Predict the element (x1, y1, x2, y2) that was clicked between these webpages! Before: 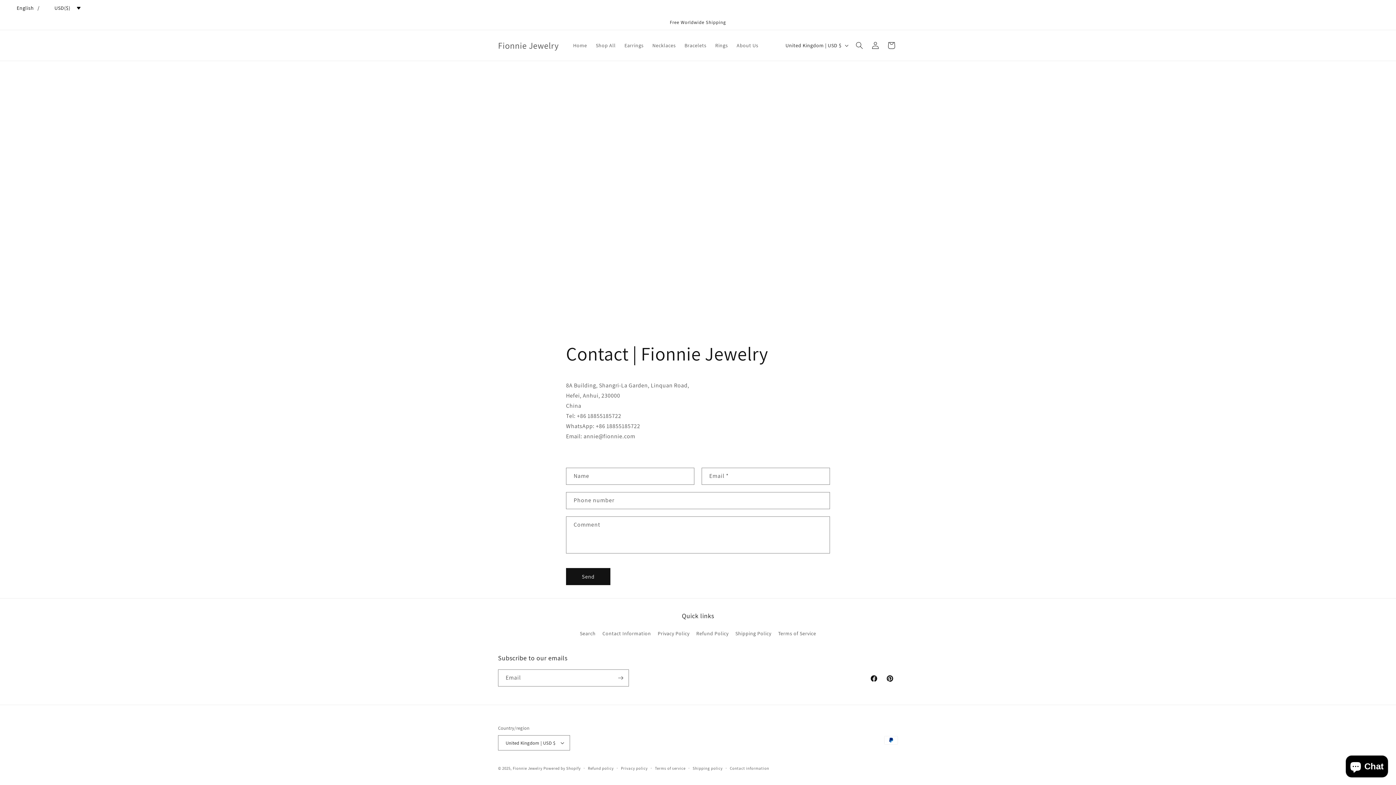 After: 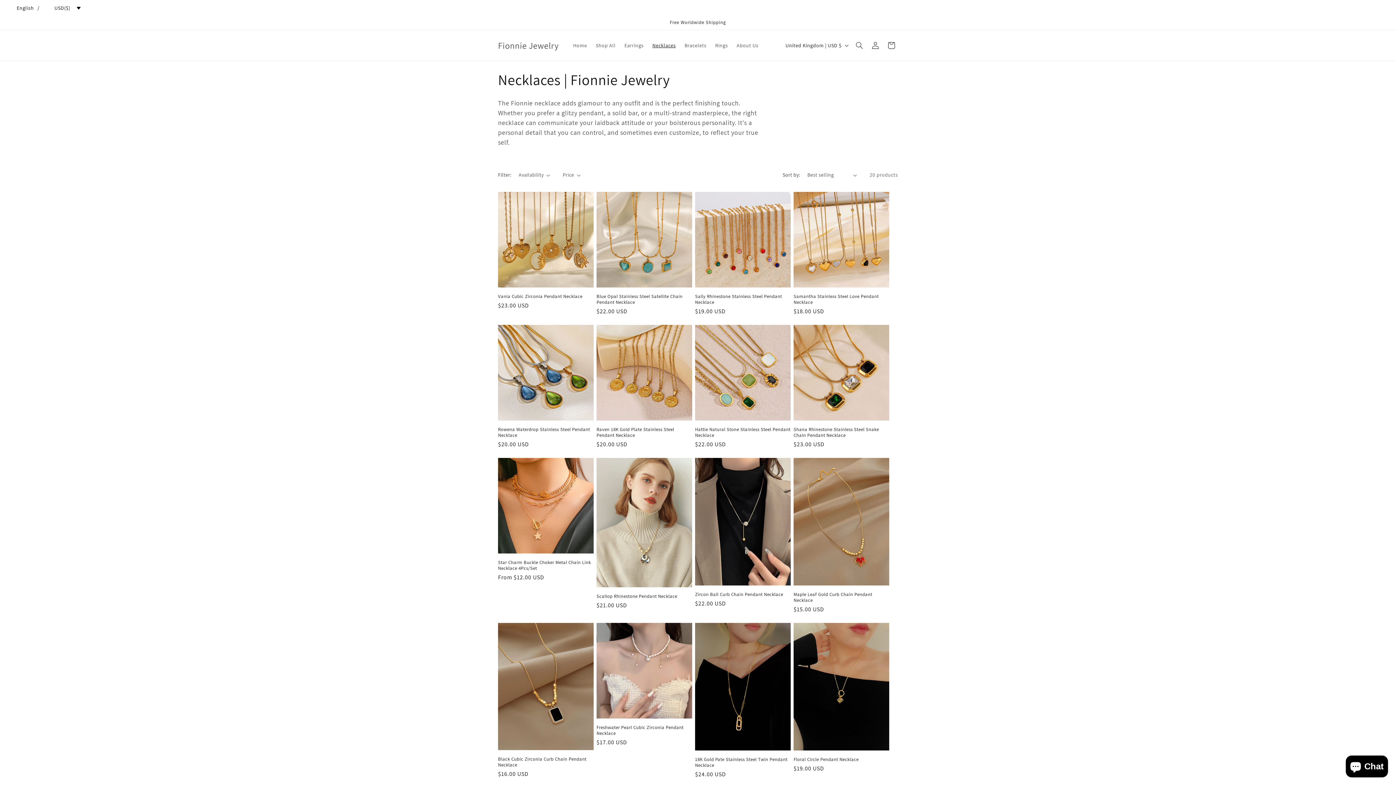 Action: label: Necklaces bbox: (648, 37, 680, 53)